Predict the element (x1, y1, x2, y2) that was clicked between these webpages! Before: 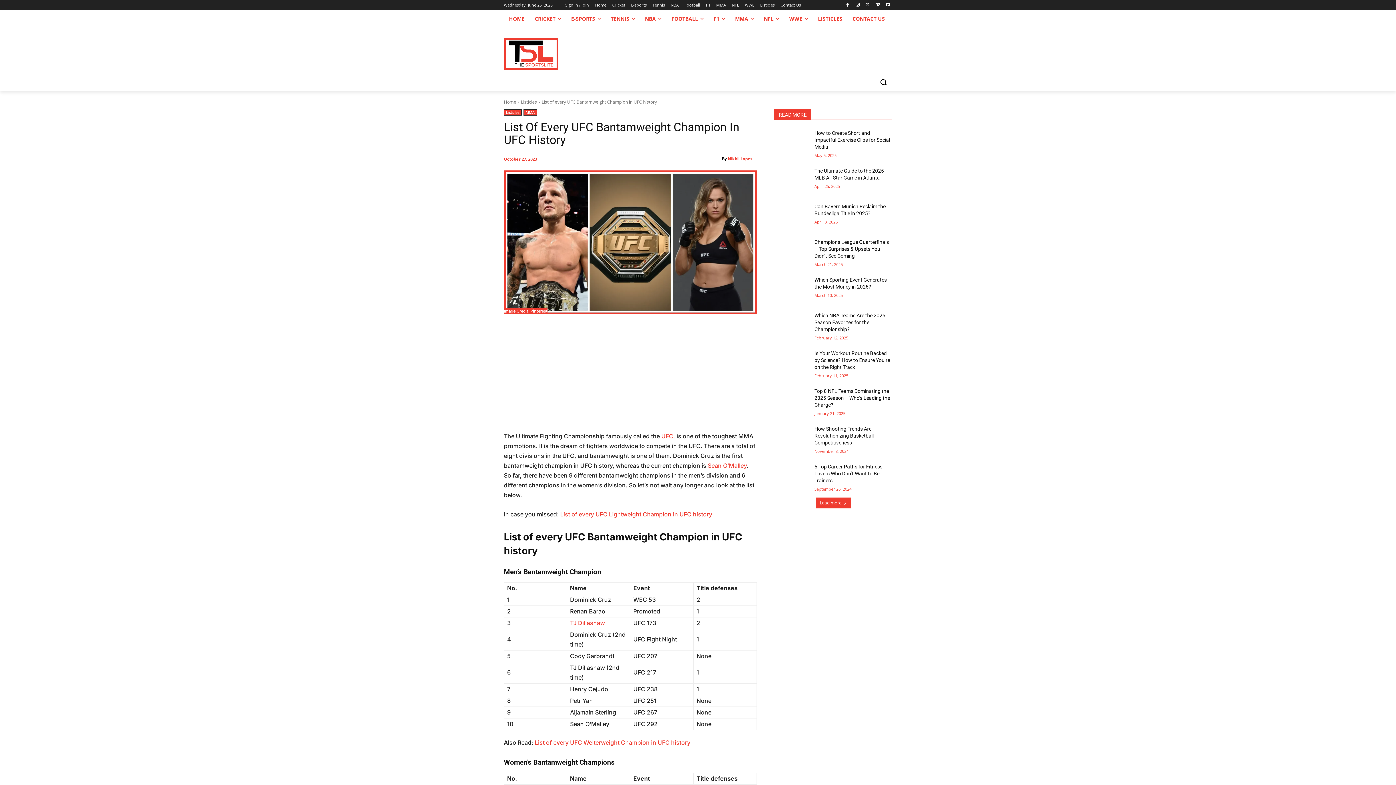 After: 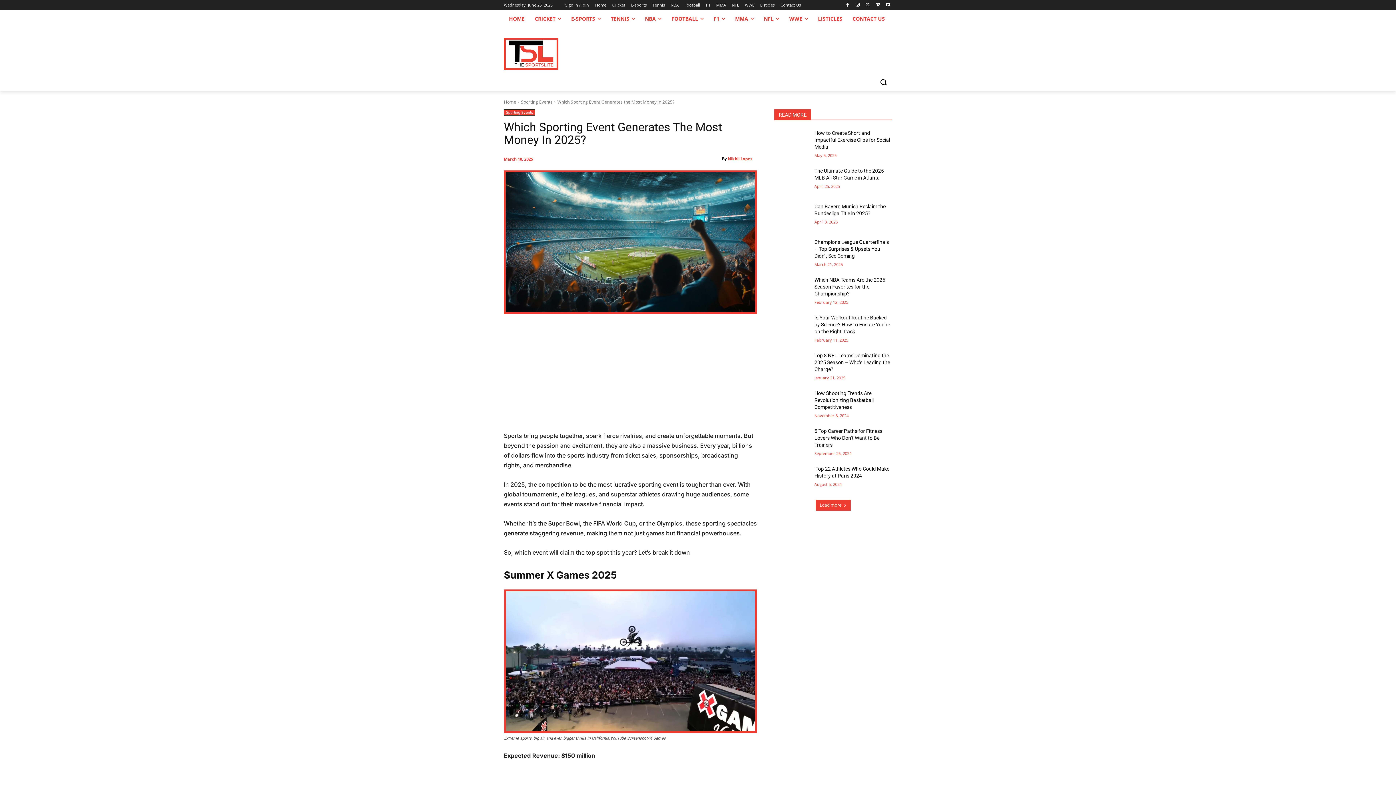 Action: bbox: (774, 276, 809, 301)